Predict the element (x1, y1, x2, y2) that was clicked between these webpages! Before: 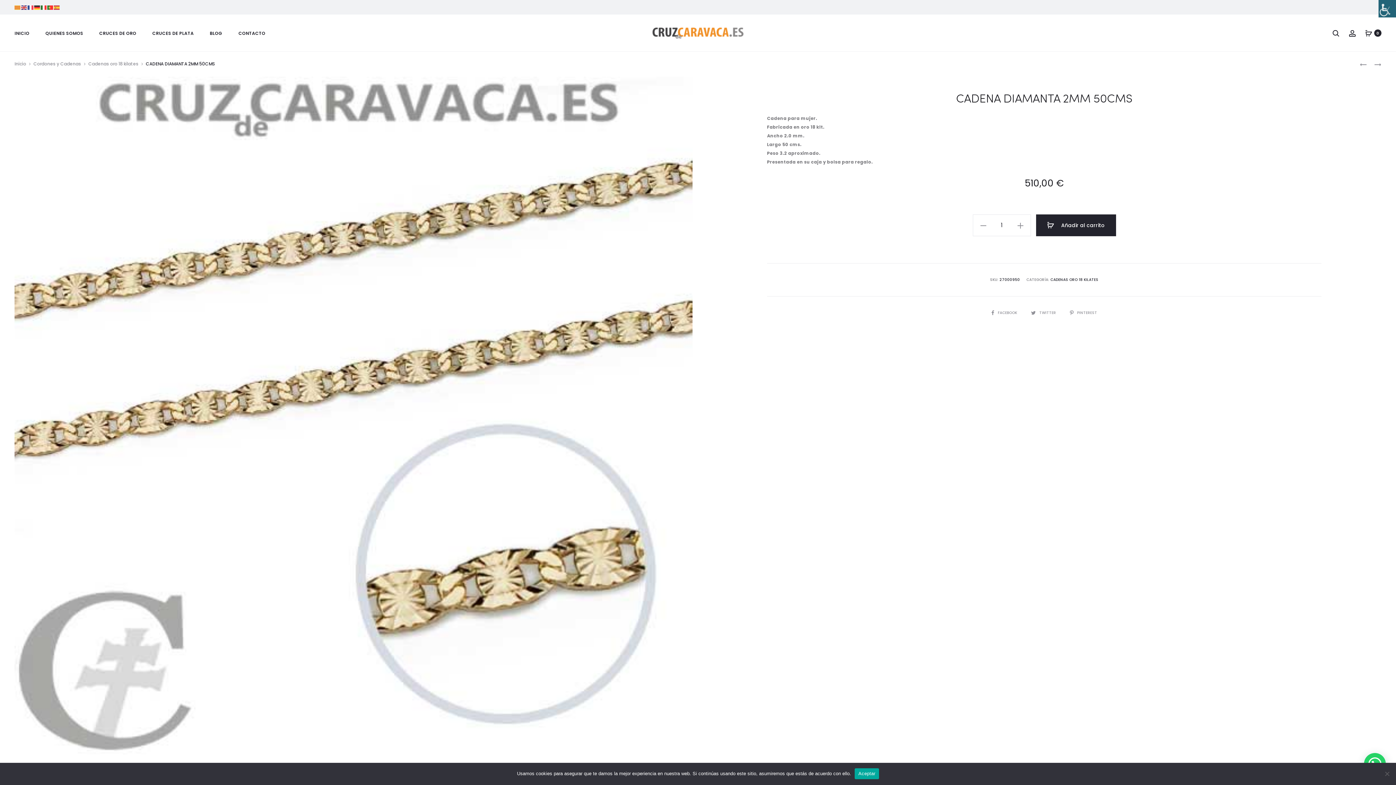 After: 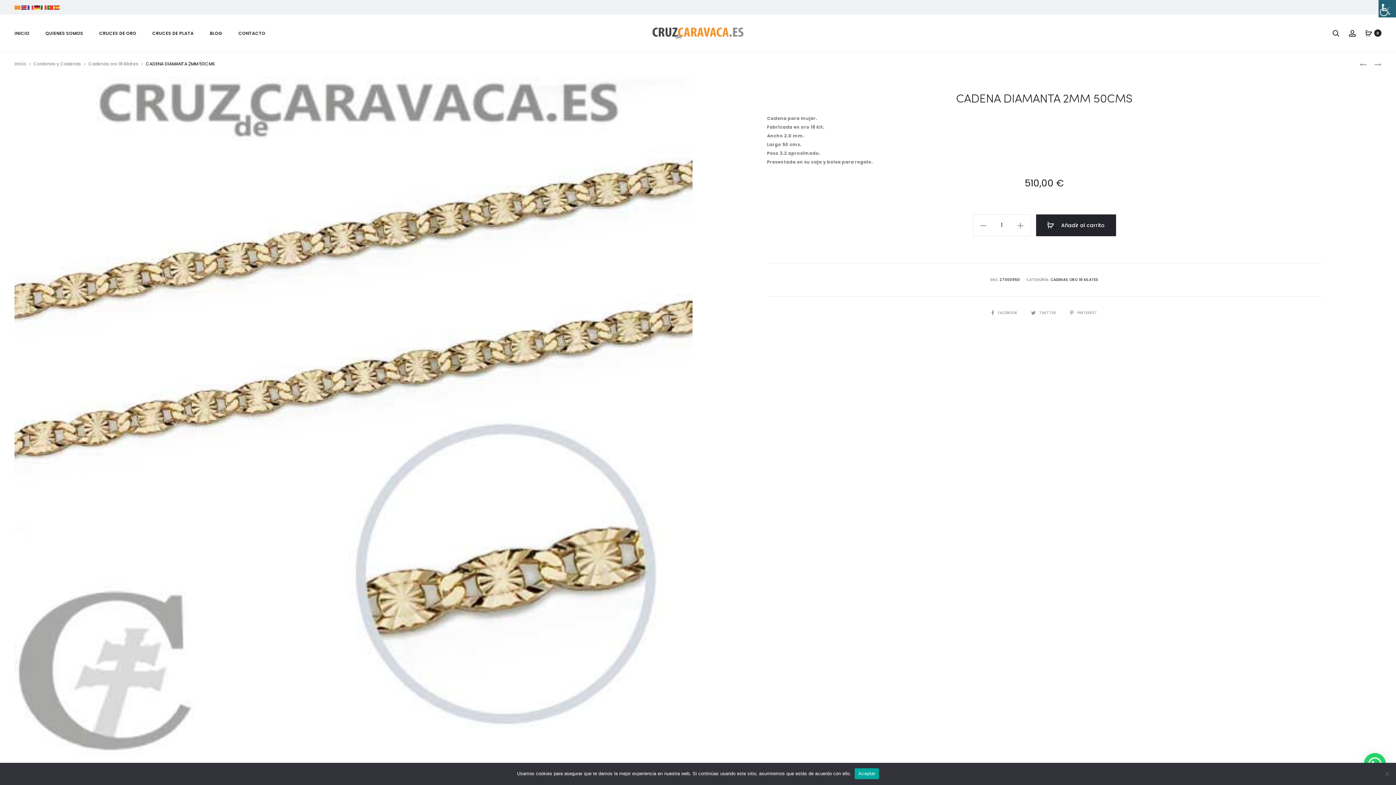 Action: bbox: (21, 3, 27, 10)